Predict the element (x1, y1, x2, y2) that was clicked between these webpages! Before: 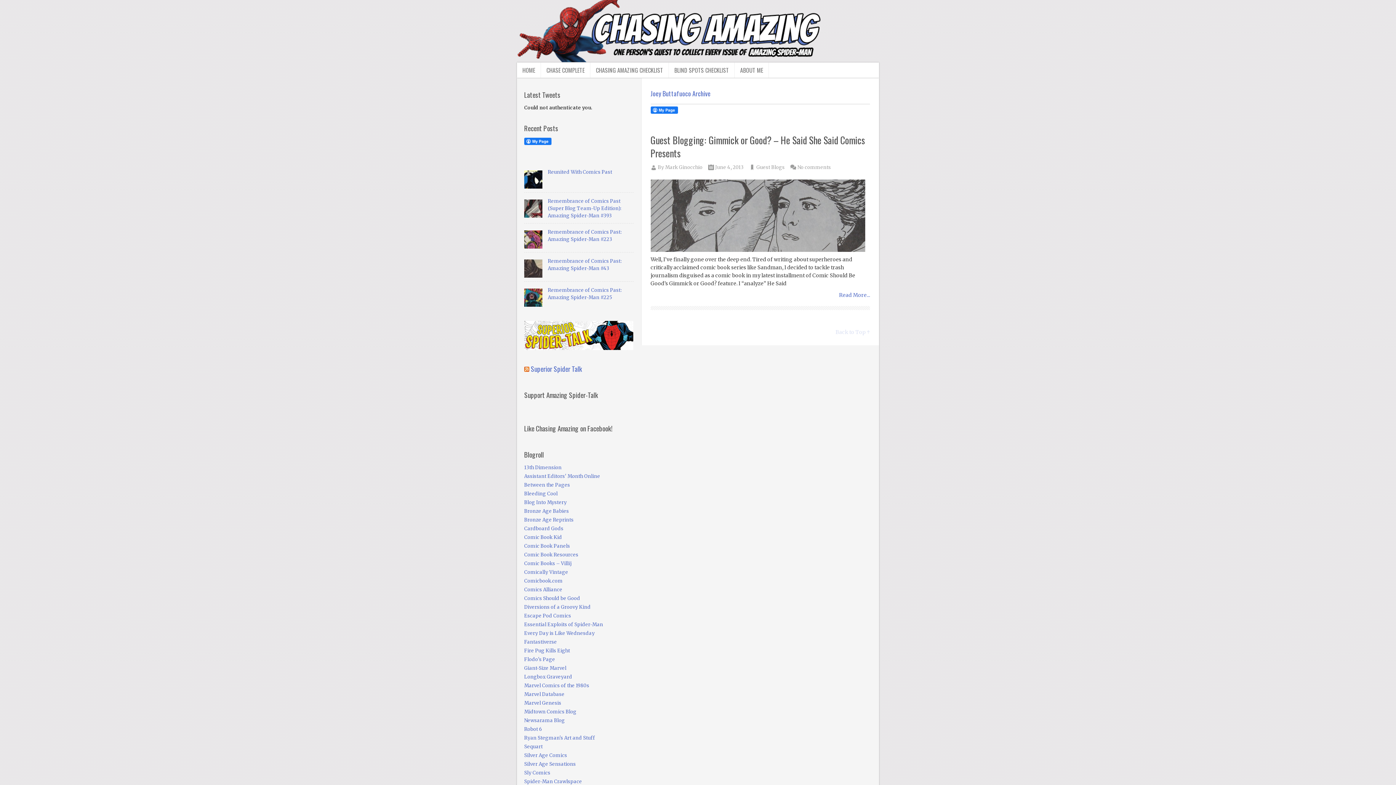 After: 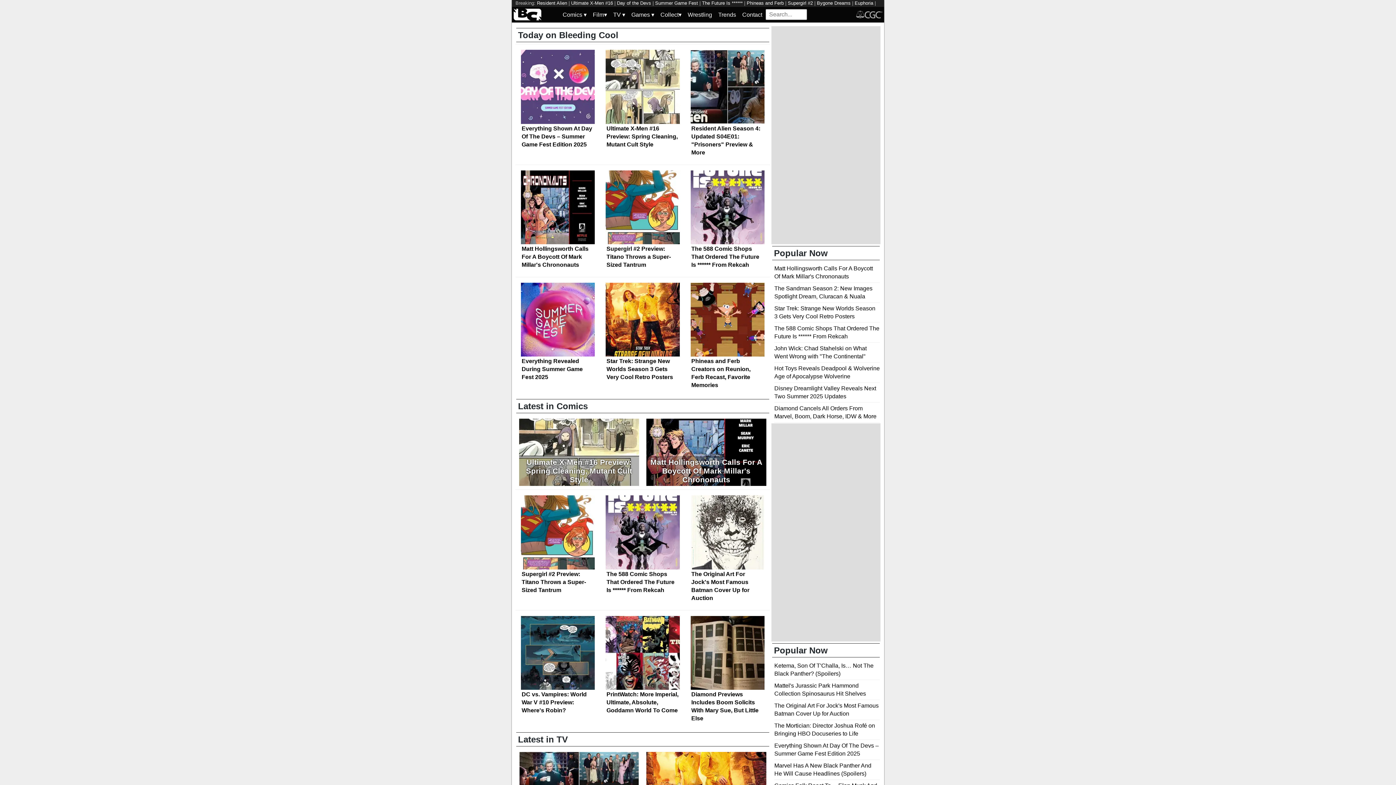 Action: bbox: (524, 490, 557, 497) label: Bleeding Cool